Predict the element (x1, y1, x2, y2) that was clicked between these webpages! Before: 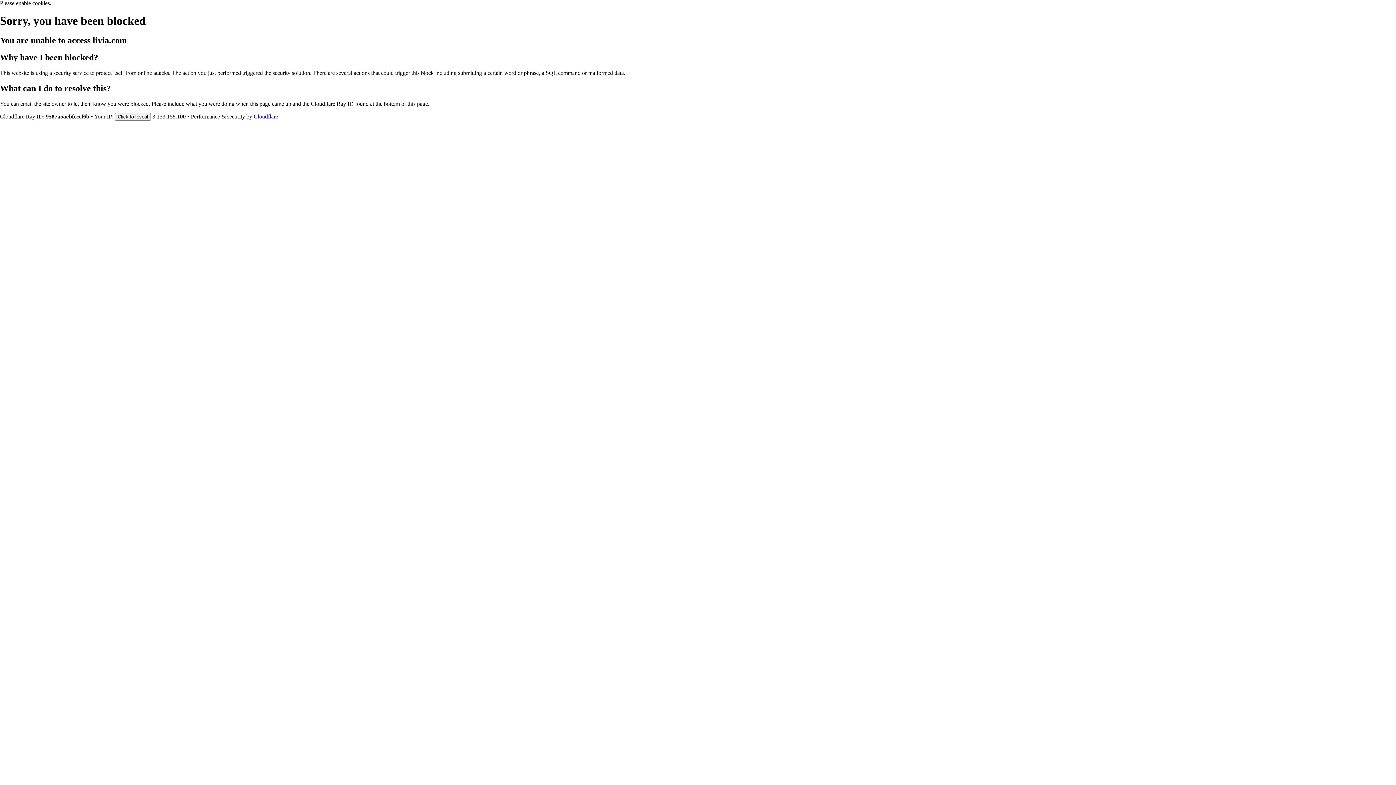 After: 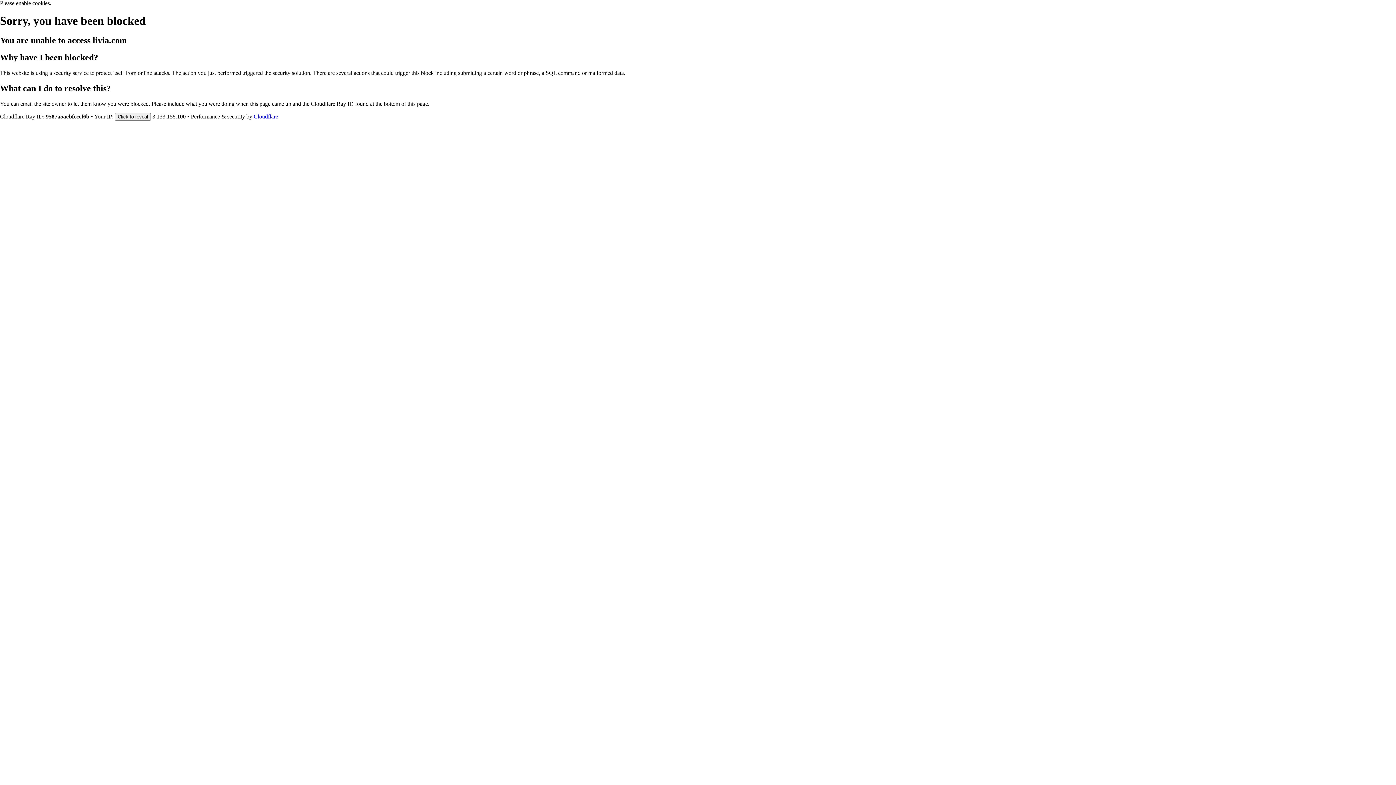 Action: label: Cloudflare bbox: (253, 113, 278, 119)